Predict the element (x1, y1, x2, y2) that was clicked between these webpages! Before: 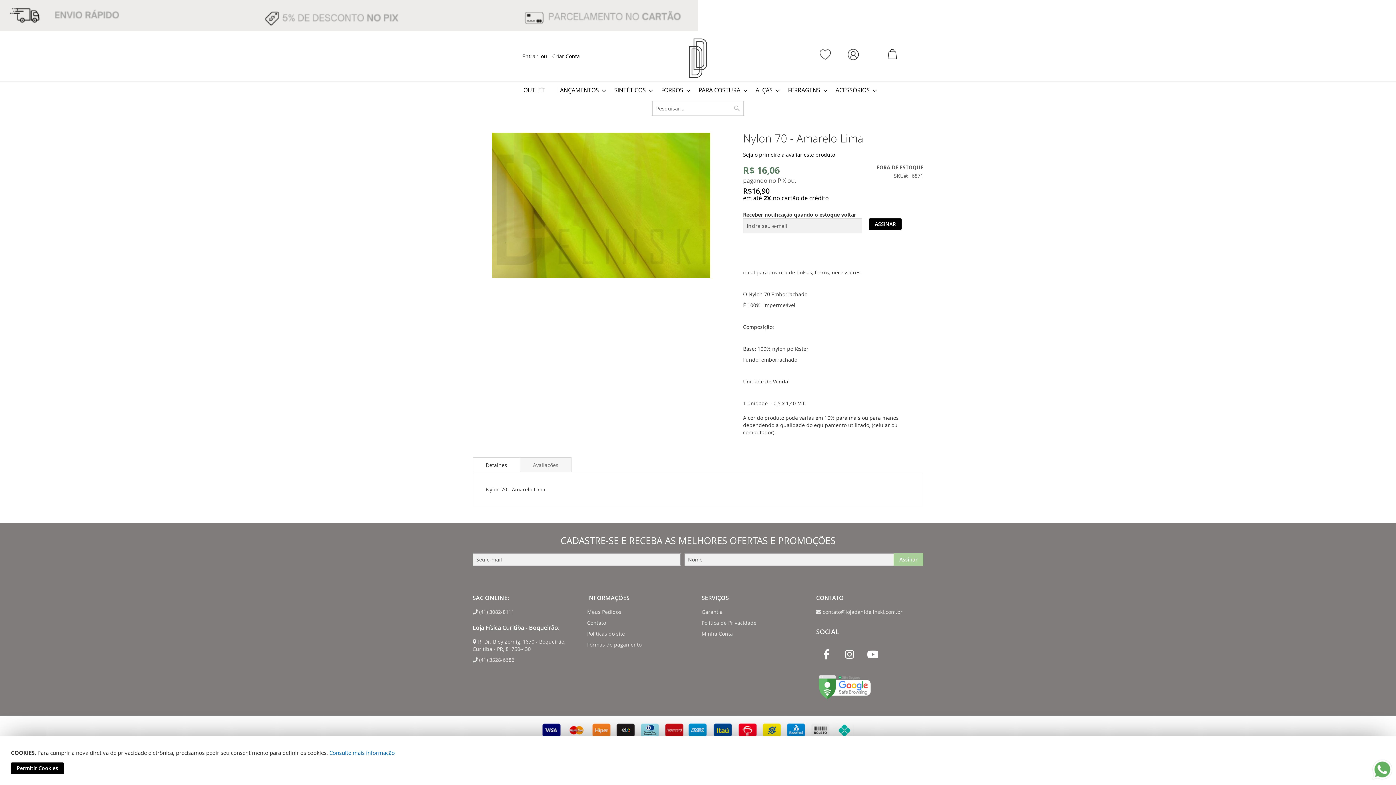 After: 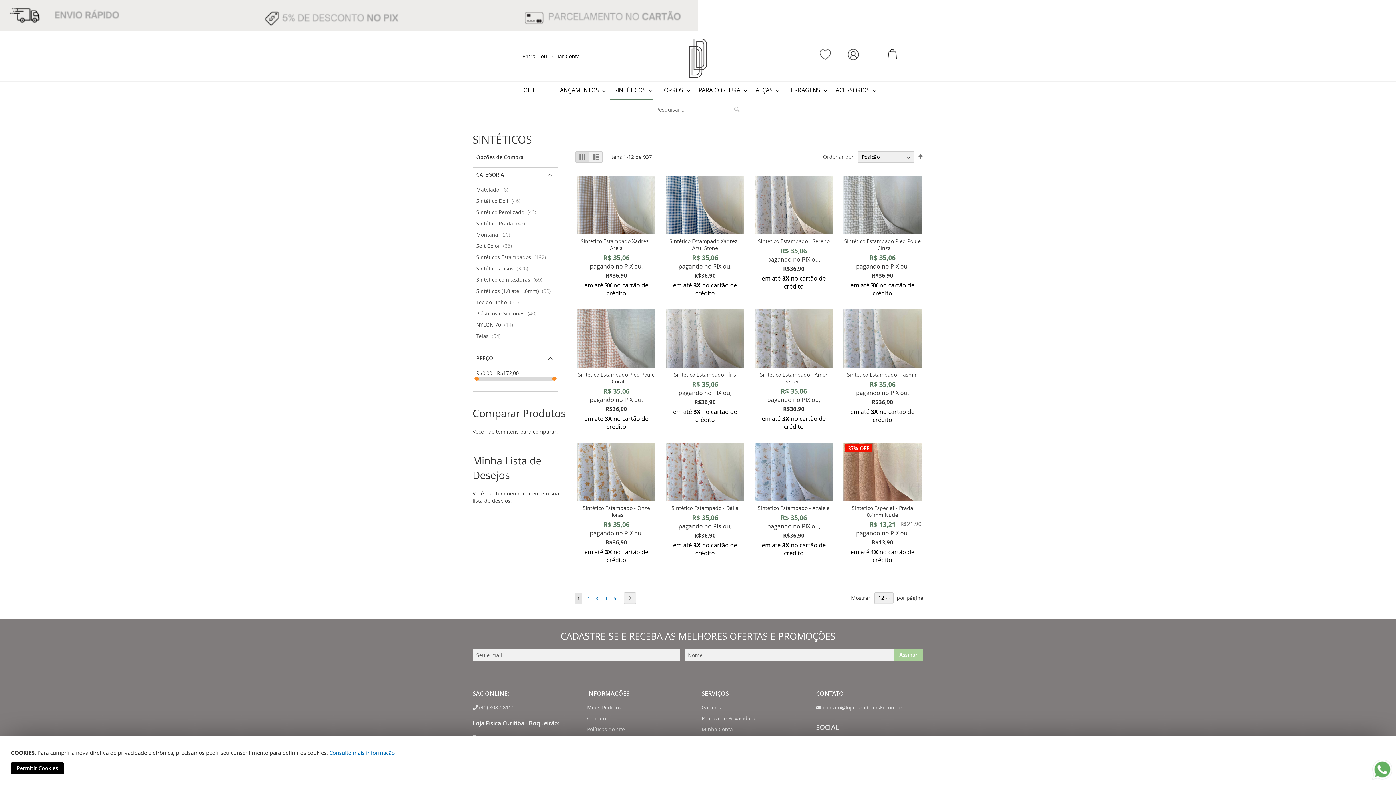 Action: bbox: (610, 81, 653, 98) label: SINTÉTICOS